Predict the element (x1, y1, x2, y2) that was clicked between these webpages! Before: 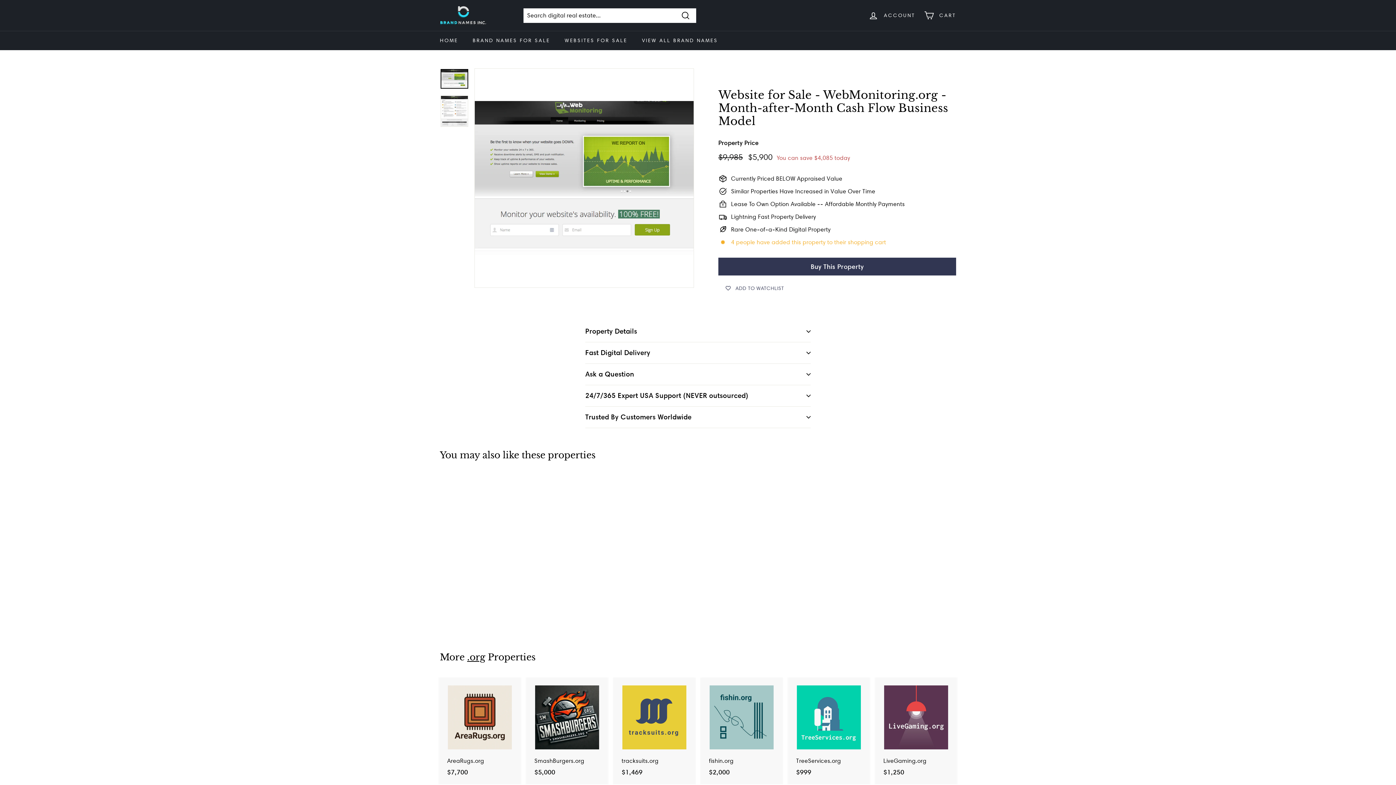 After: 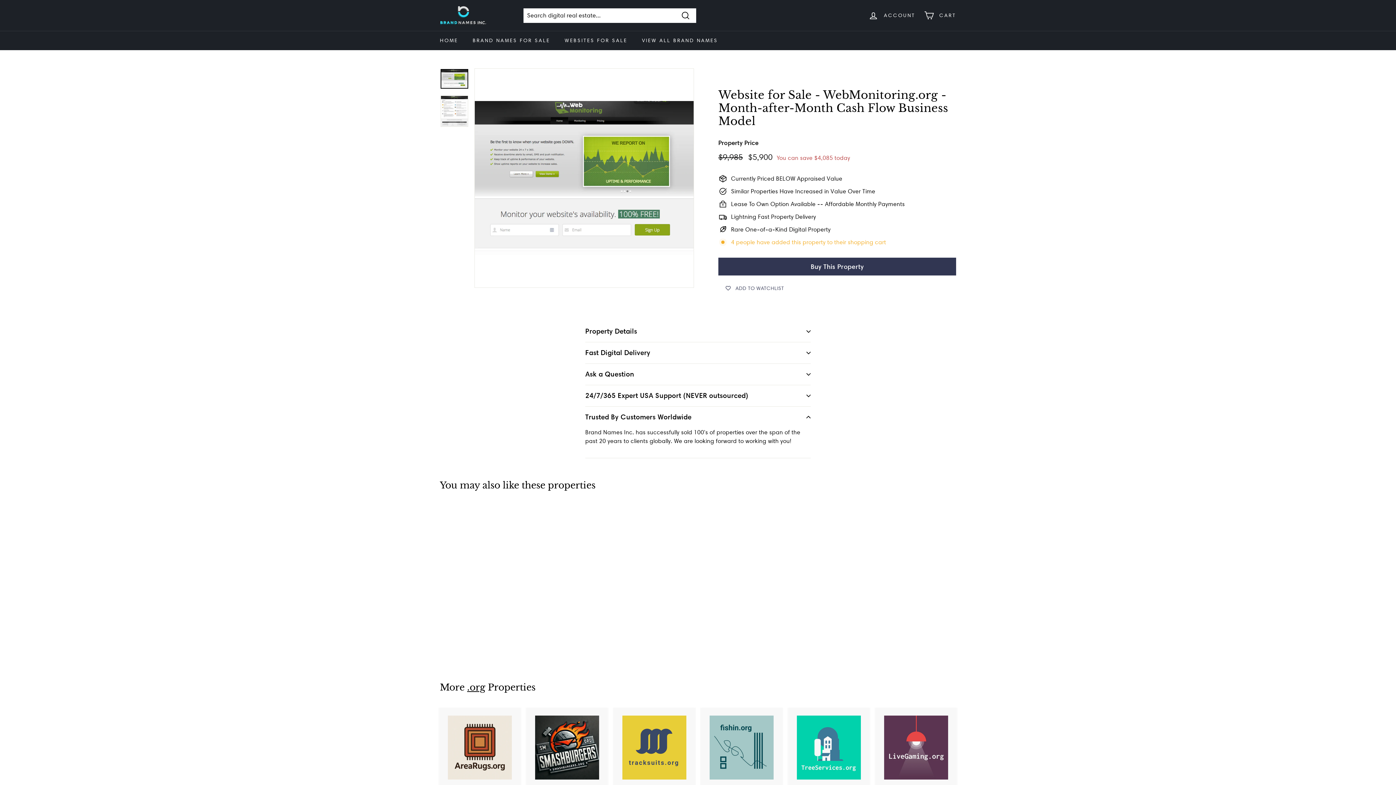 Action: label: Trusted By Customers Worldwide bbox: (585, 406, 810, 428)